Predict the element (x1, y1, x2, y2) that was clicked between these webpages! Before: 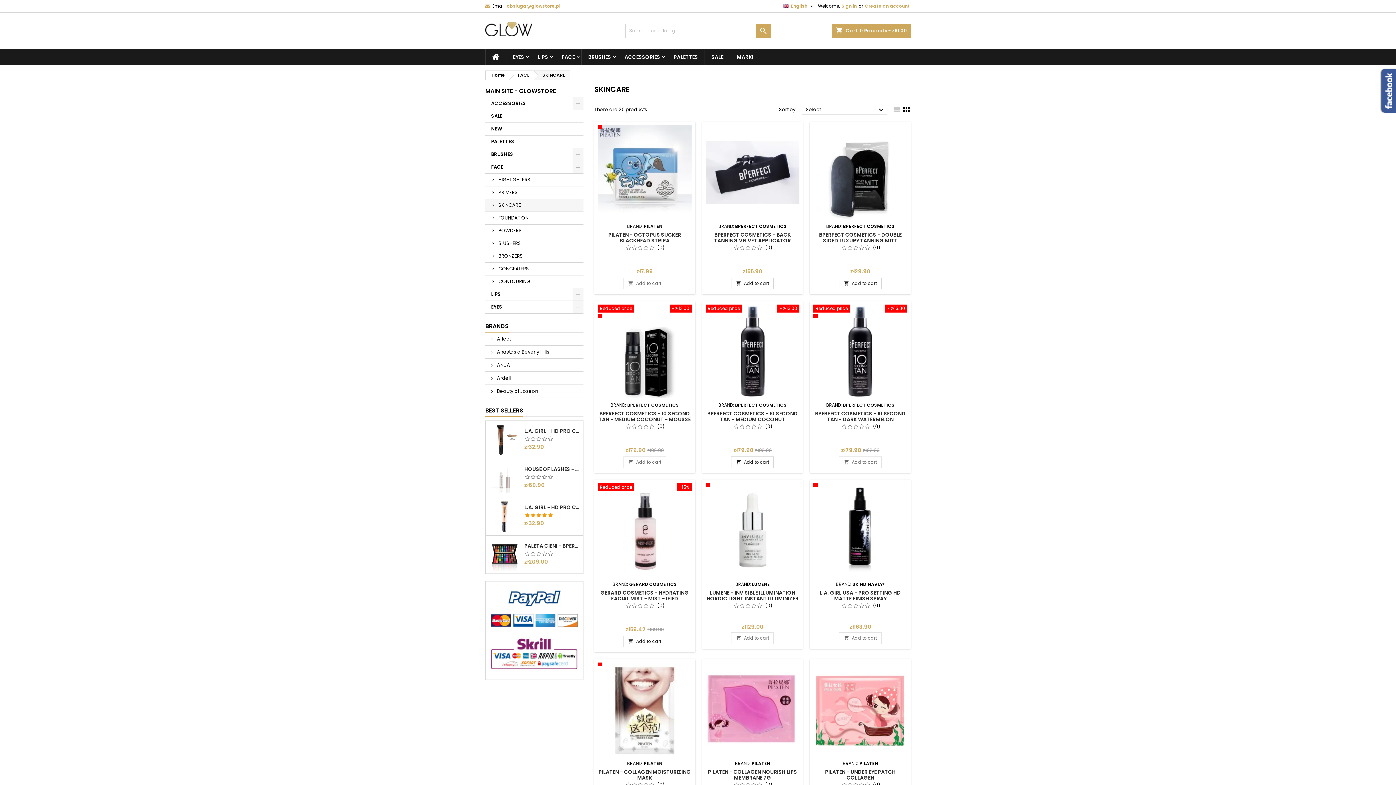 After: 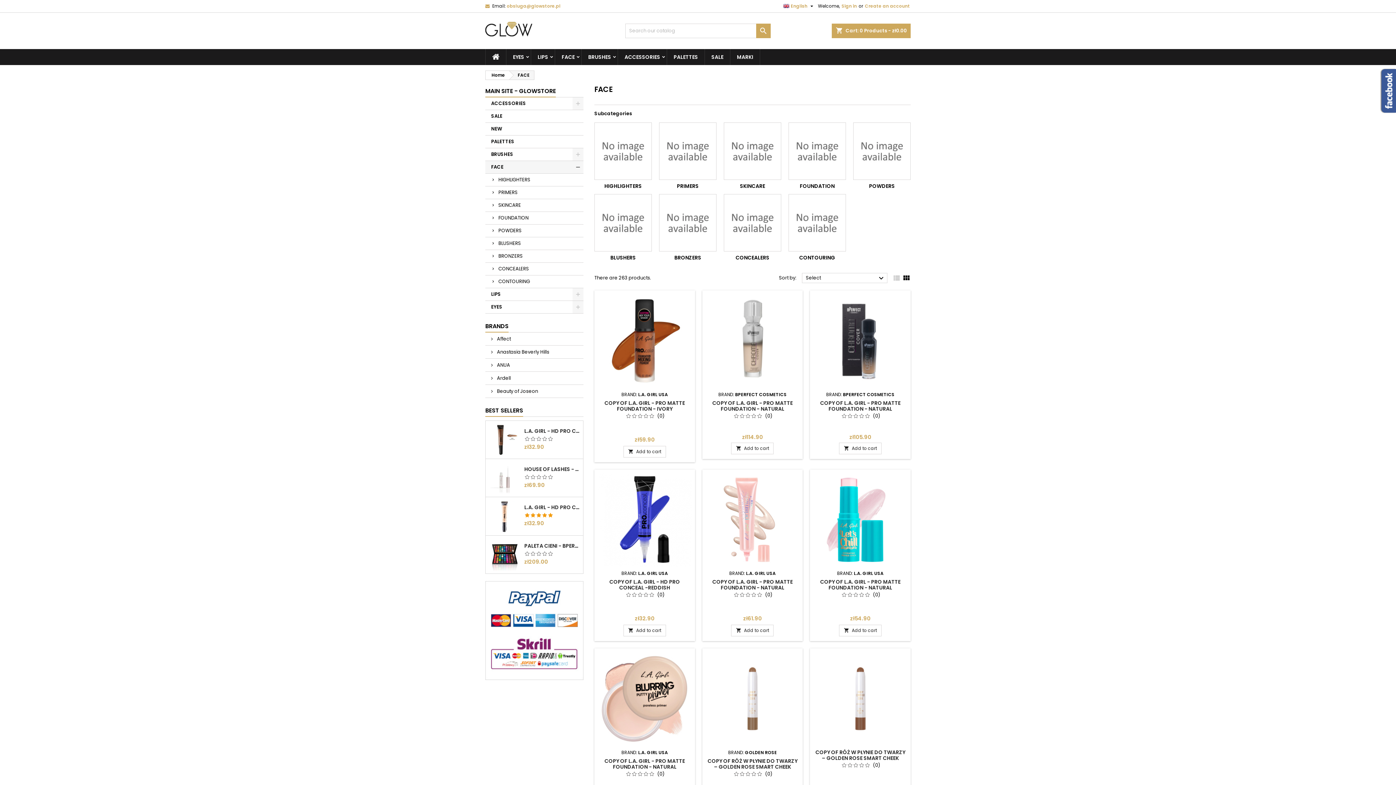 Action: bbox: (485, 161, 583, 173) label: FACE